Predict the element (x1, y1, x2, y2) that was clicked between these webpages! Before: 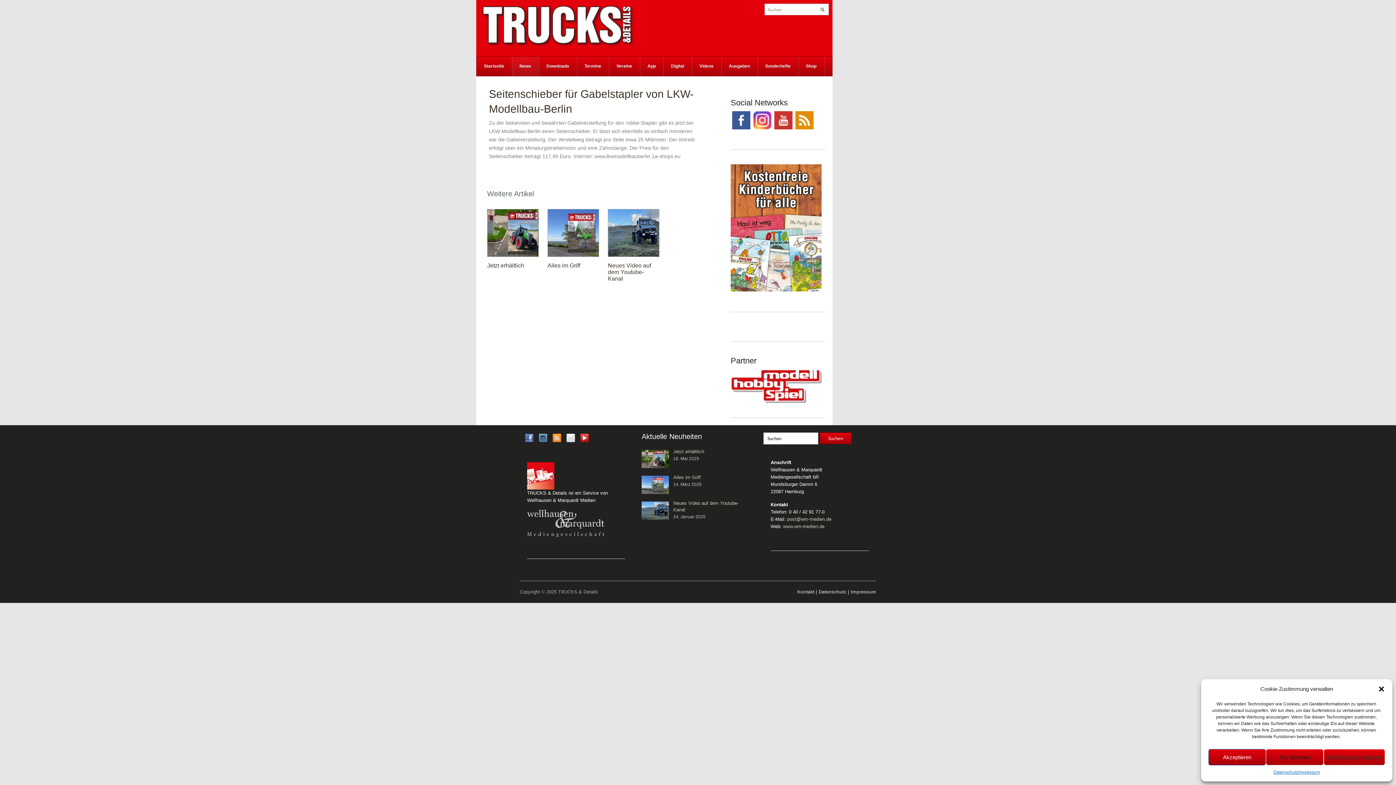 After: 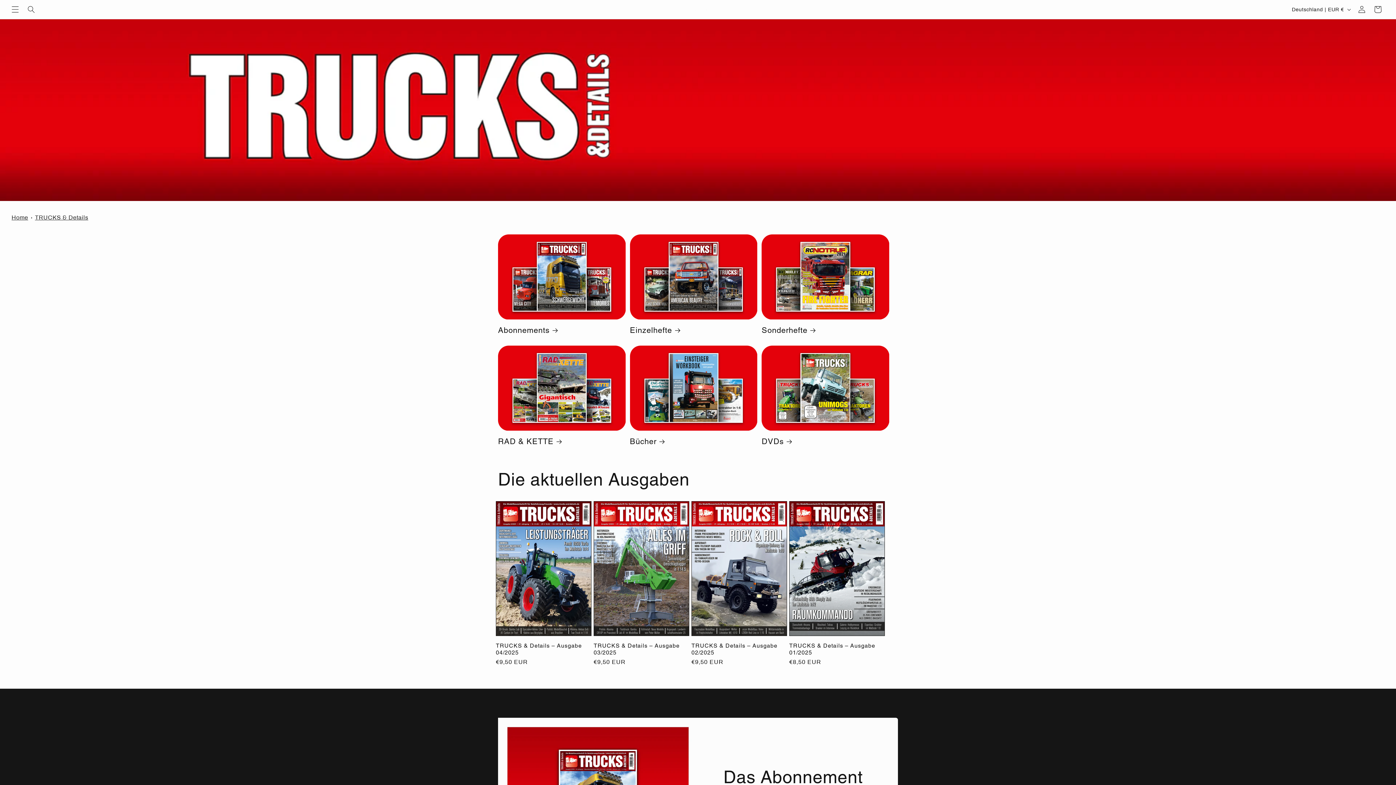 Action: bbox: (798, 56, 824, 76) label: Shop